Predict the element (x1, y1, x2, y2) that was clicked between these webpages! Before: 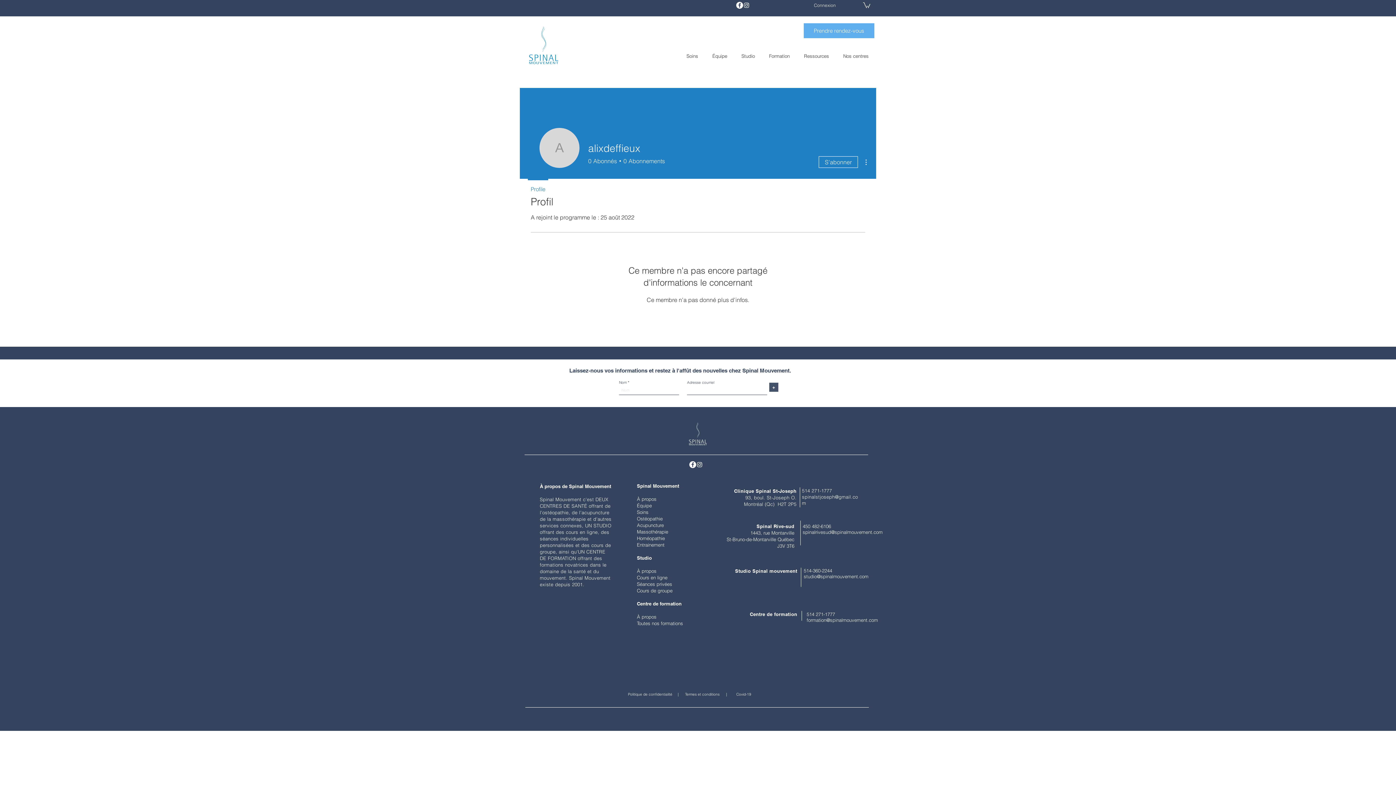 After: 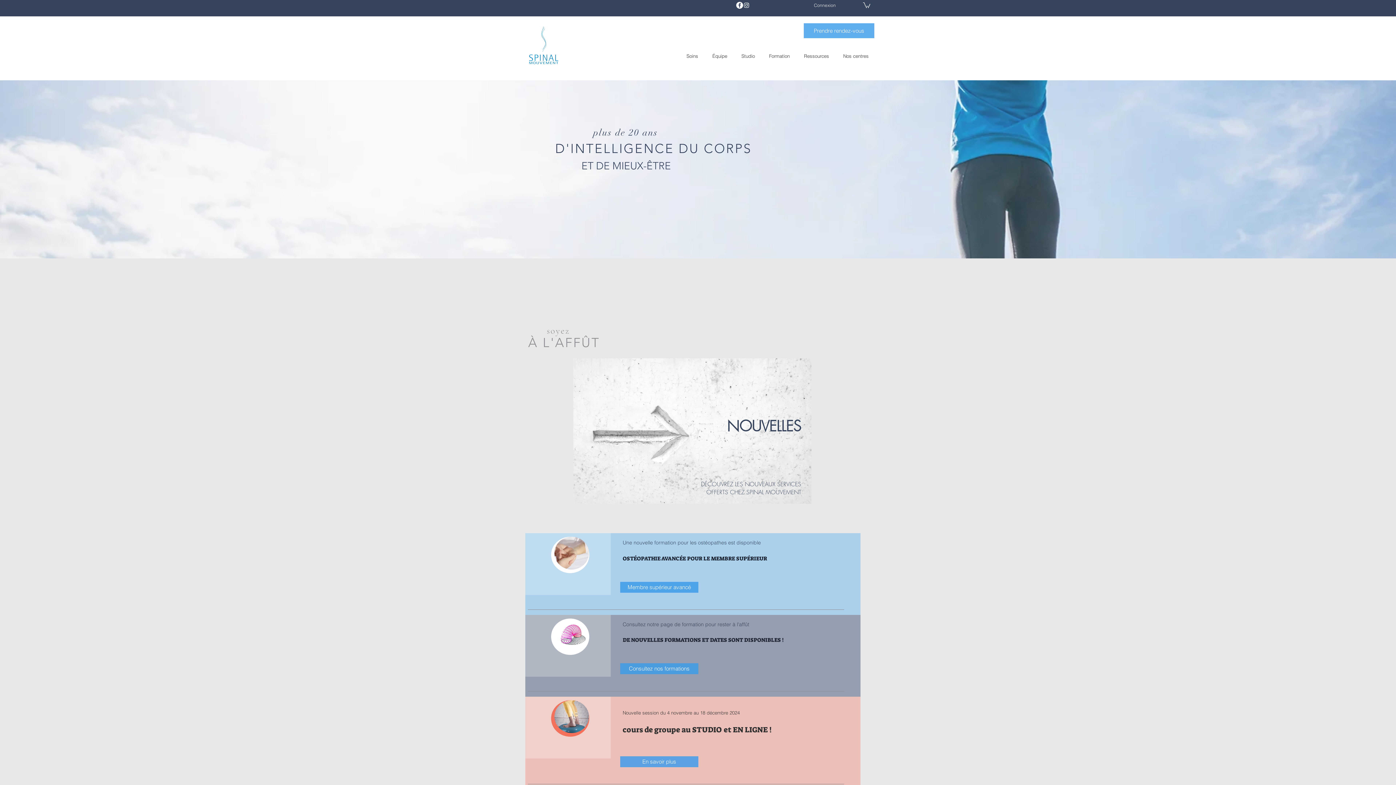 Action: bbox: (637, 502, 652, 508) label: Équipe